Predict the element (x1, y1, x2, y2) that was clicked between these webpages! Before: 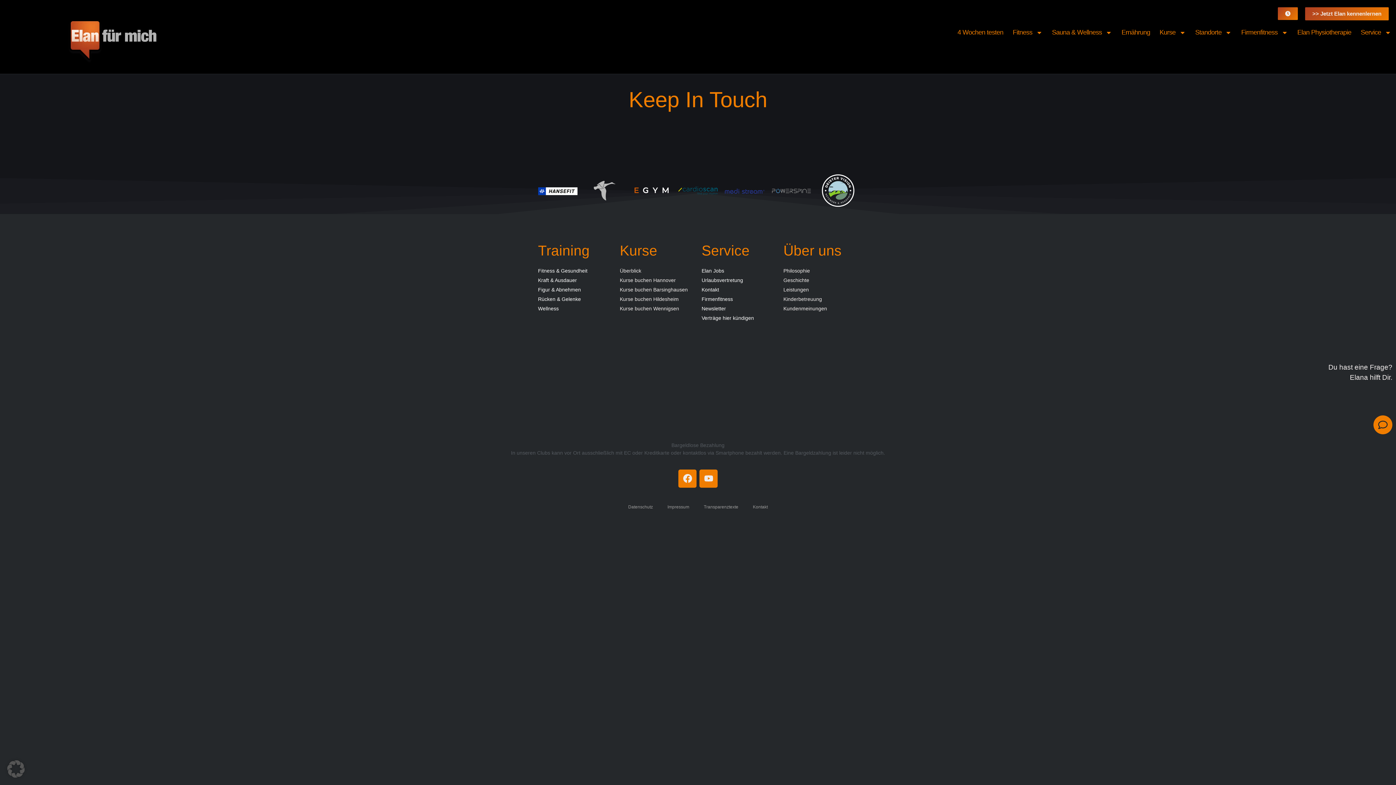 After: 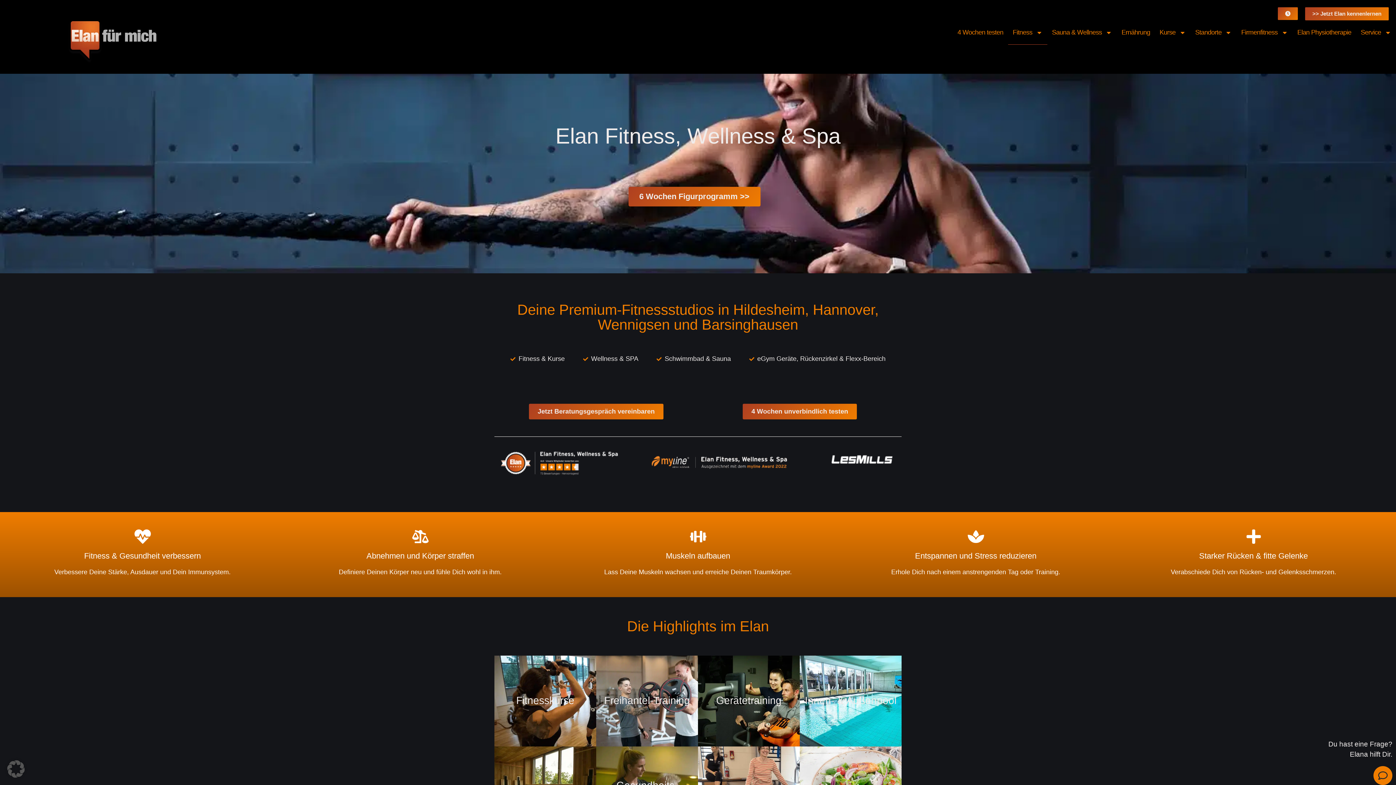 Action: bbox: (60, 12, 169, 66)